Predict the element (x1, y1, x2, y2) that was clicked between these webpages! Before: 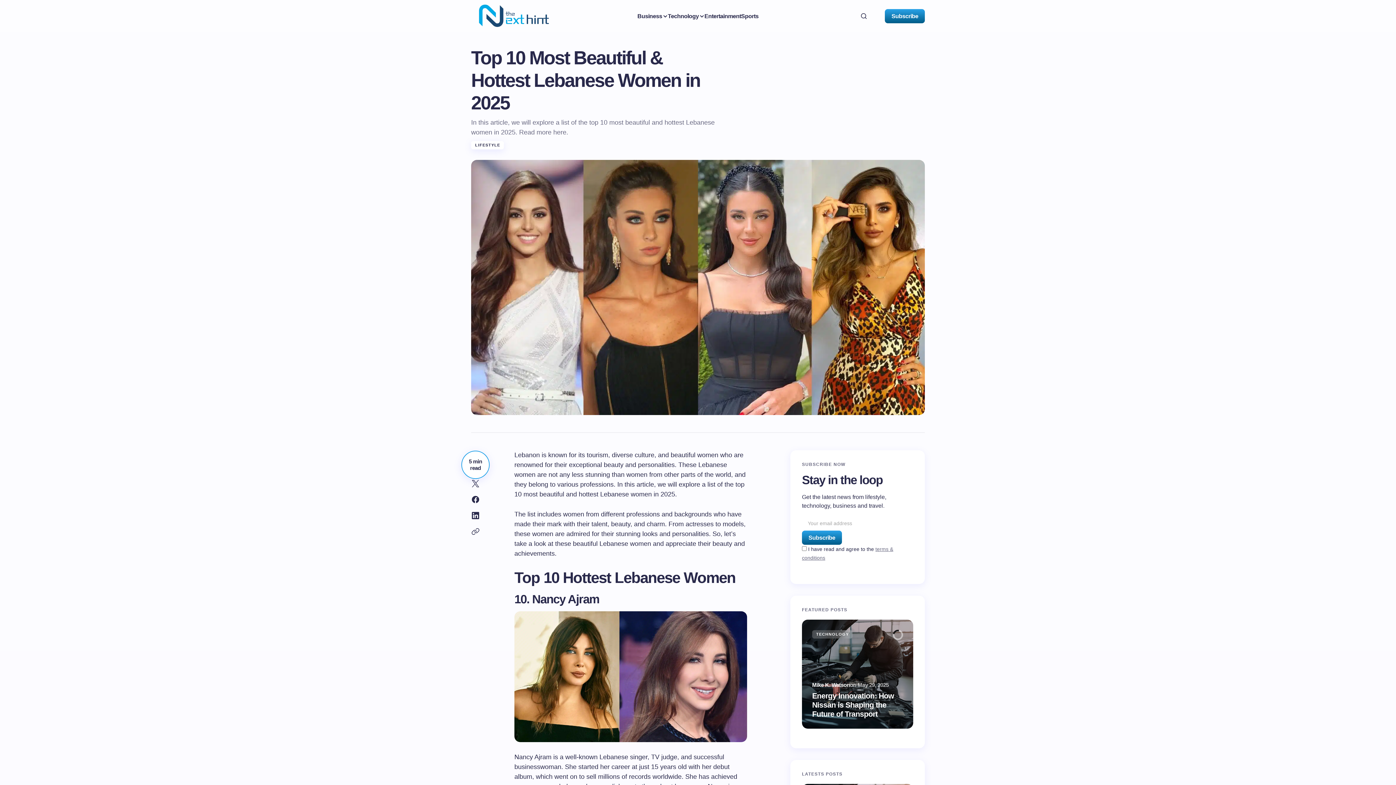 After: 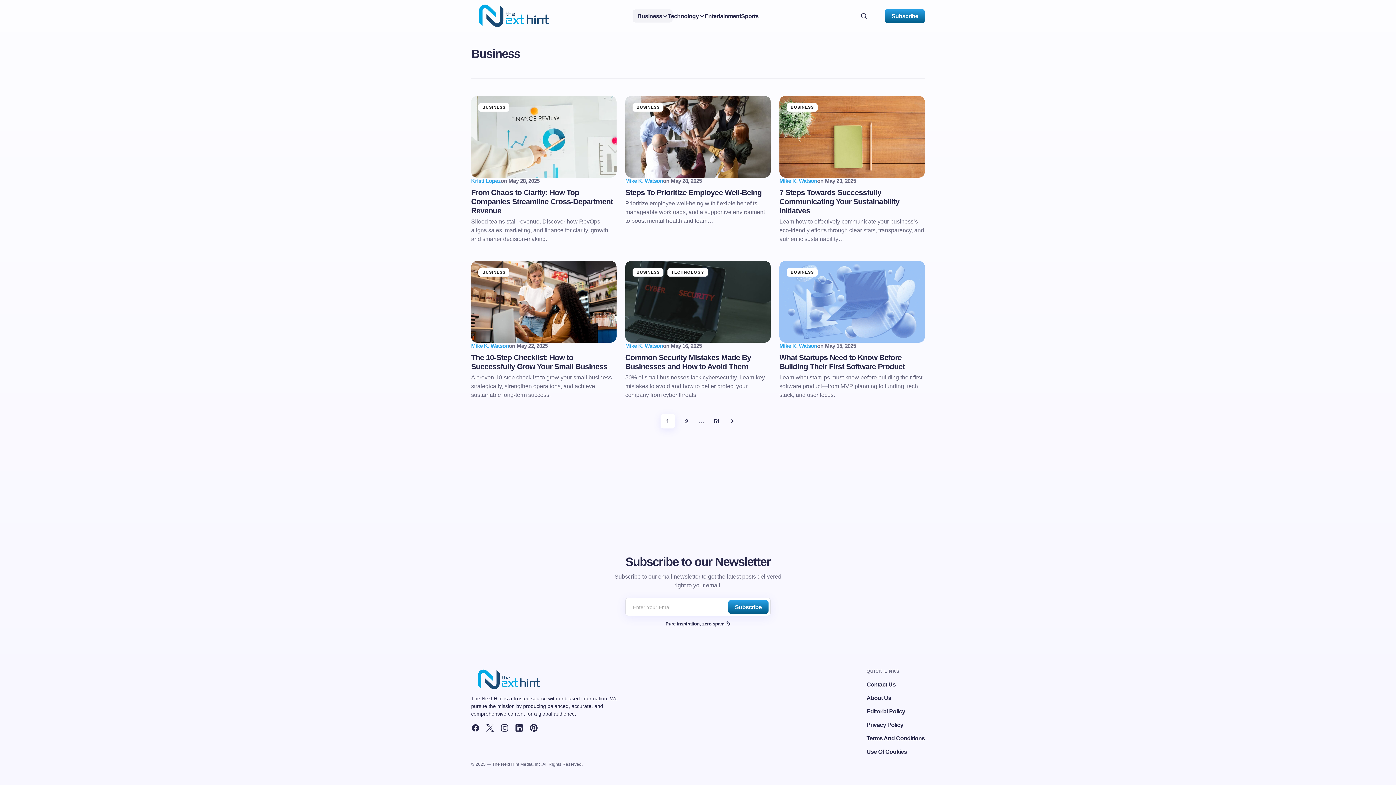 Action: label: Business bbox: (637, 0, 668, 32)